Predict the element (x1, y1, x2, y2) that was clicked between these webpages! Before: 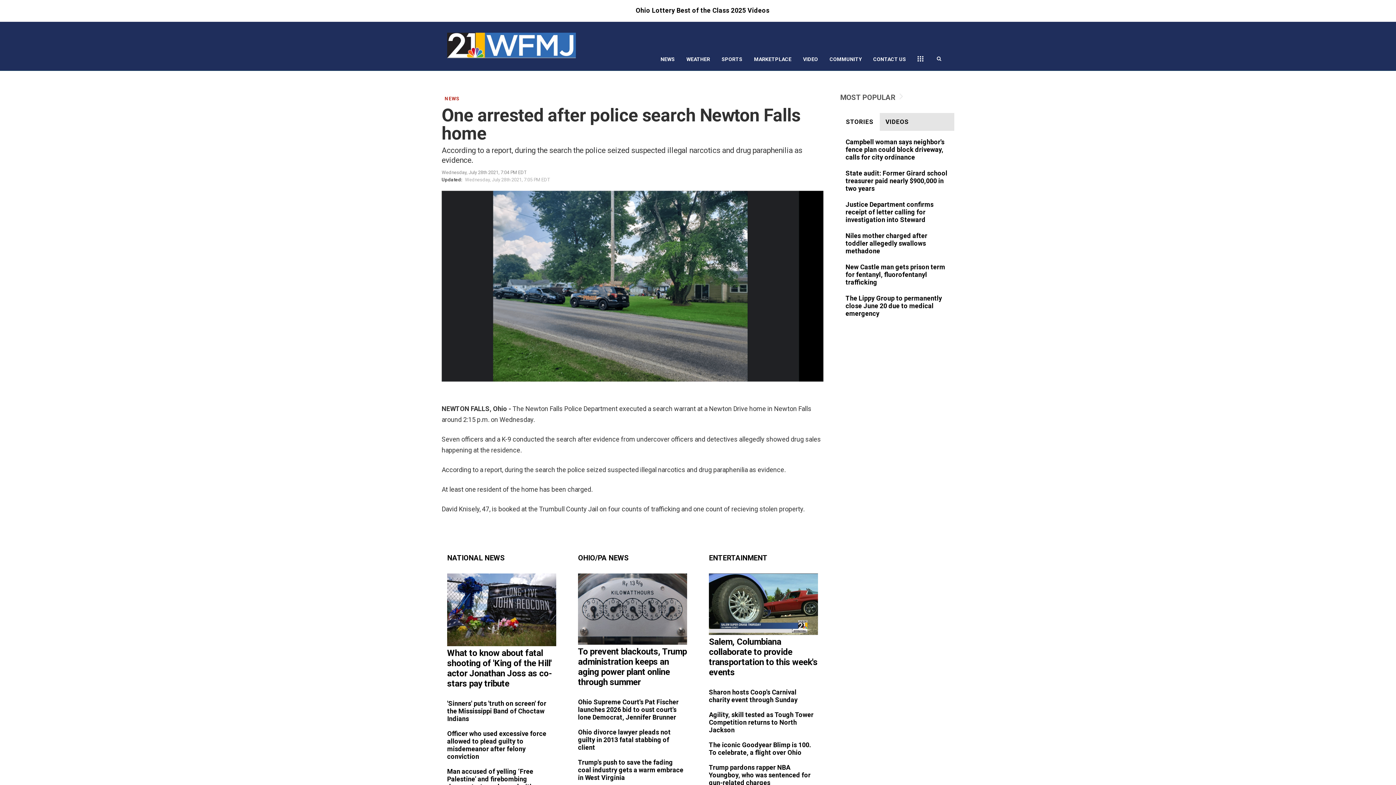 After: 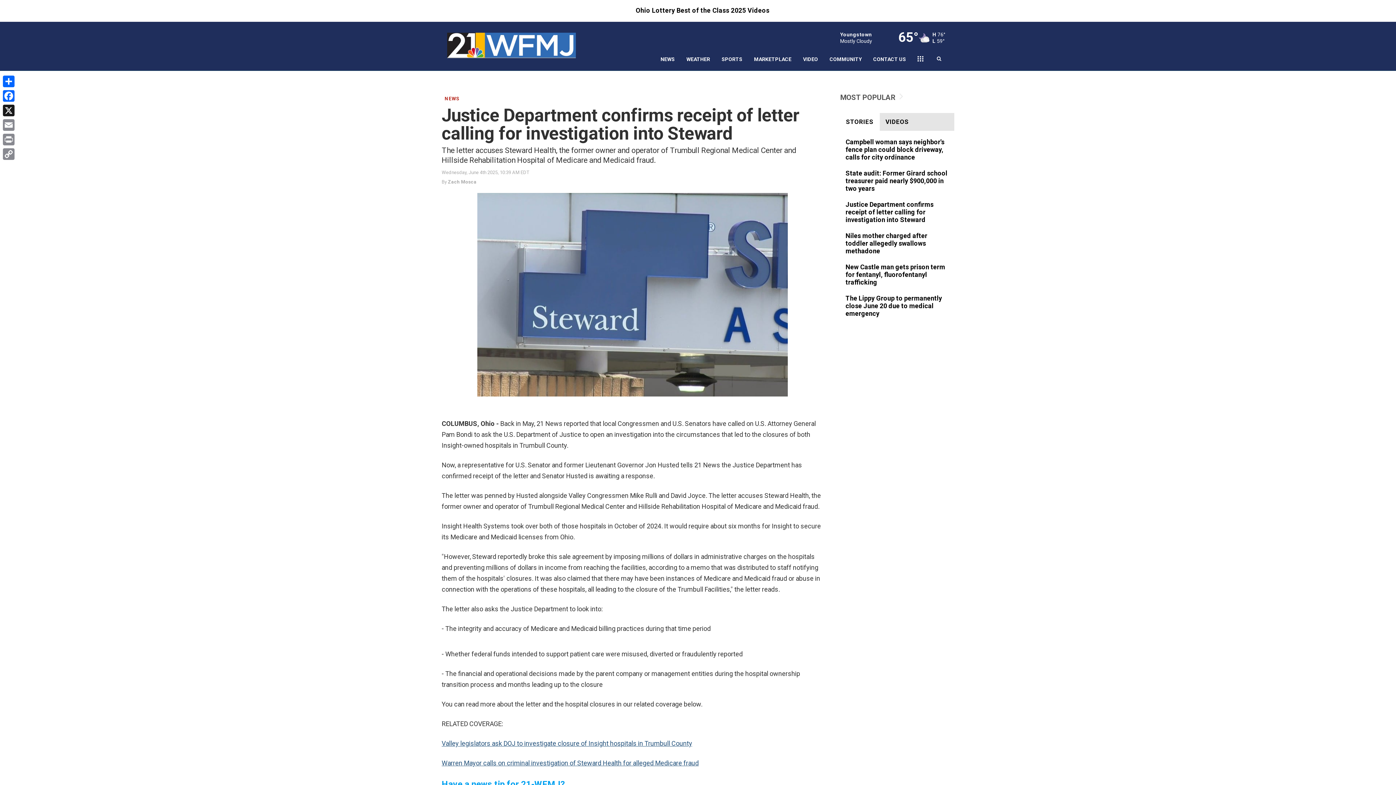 Action: bbox: (845, 200, 949, 224)